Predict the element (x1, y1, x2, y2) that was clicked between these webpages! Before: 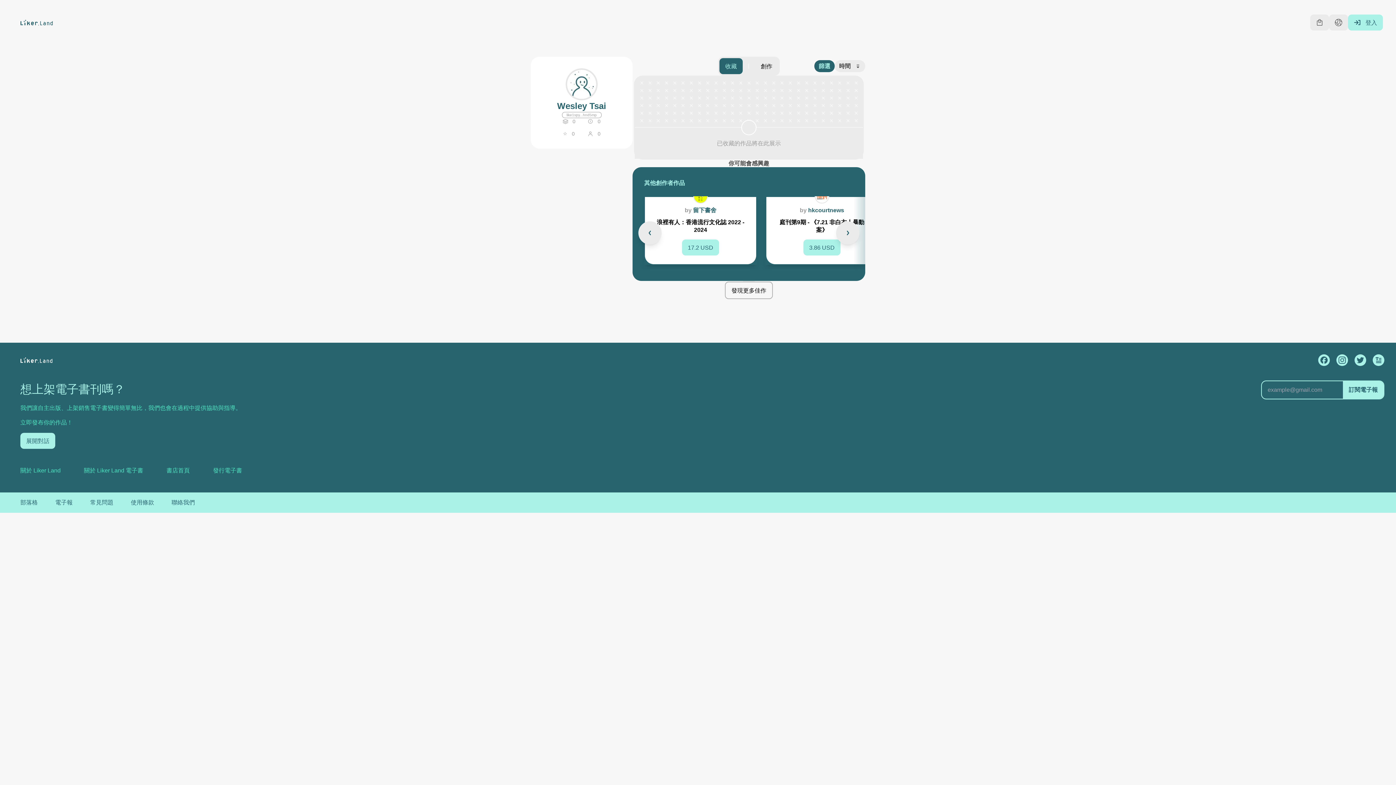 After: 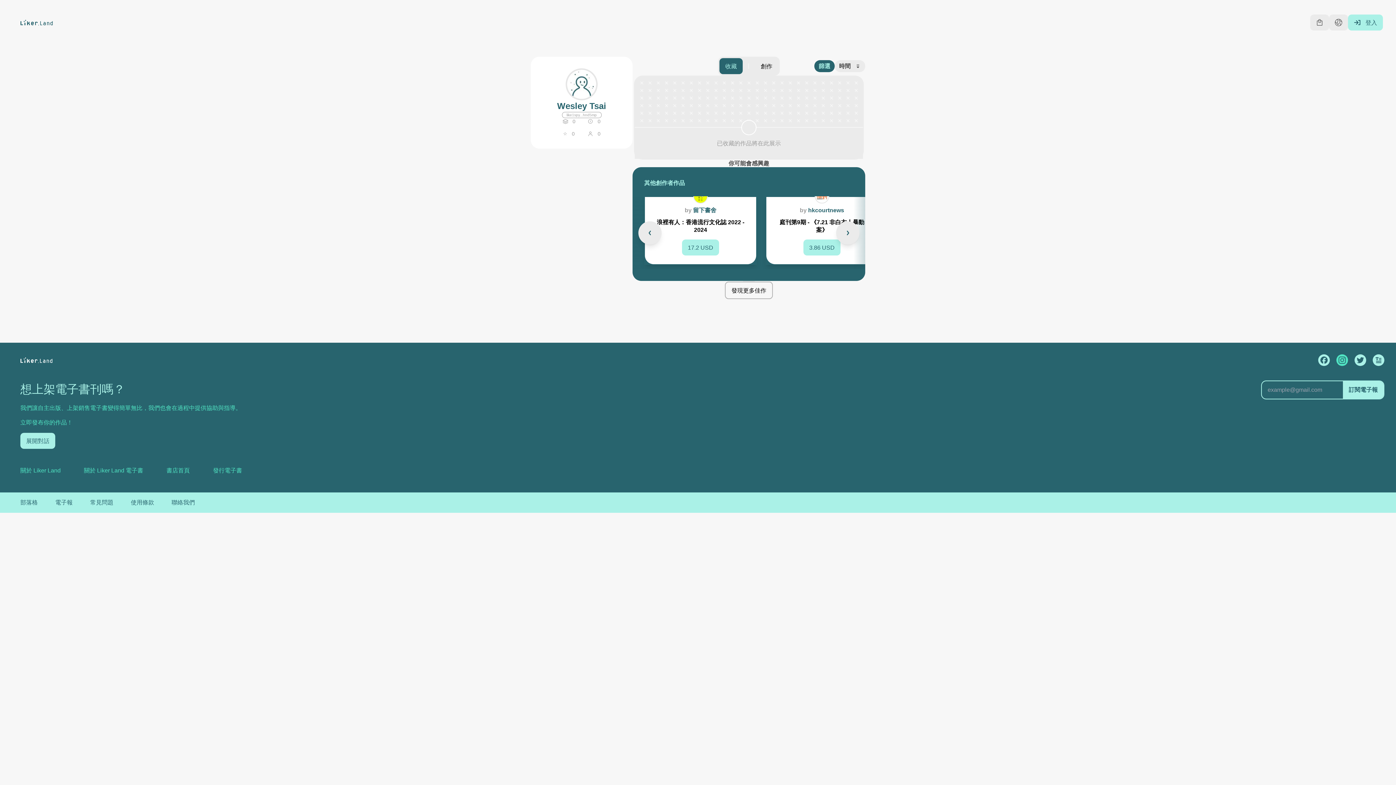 Action: bbox: (1336, 354, 1348, 366)